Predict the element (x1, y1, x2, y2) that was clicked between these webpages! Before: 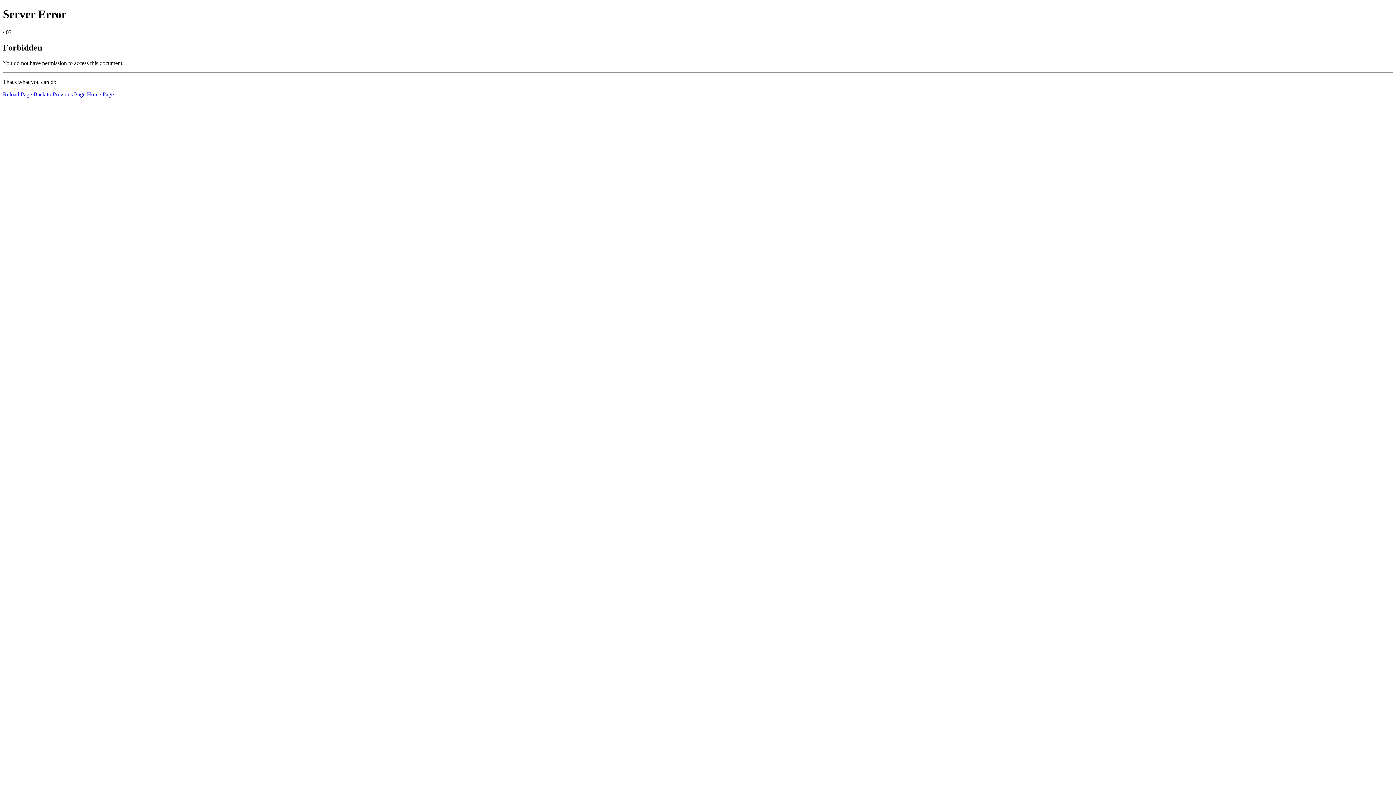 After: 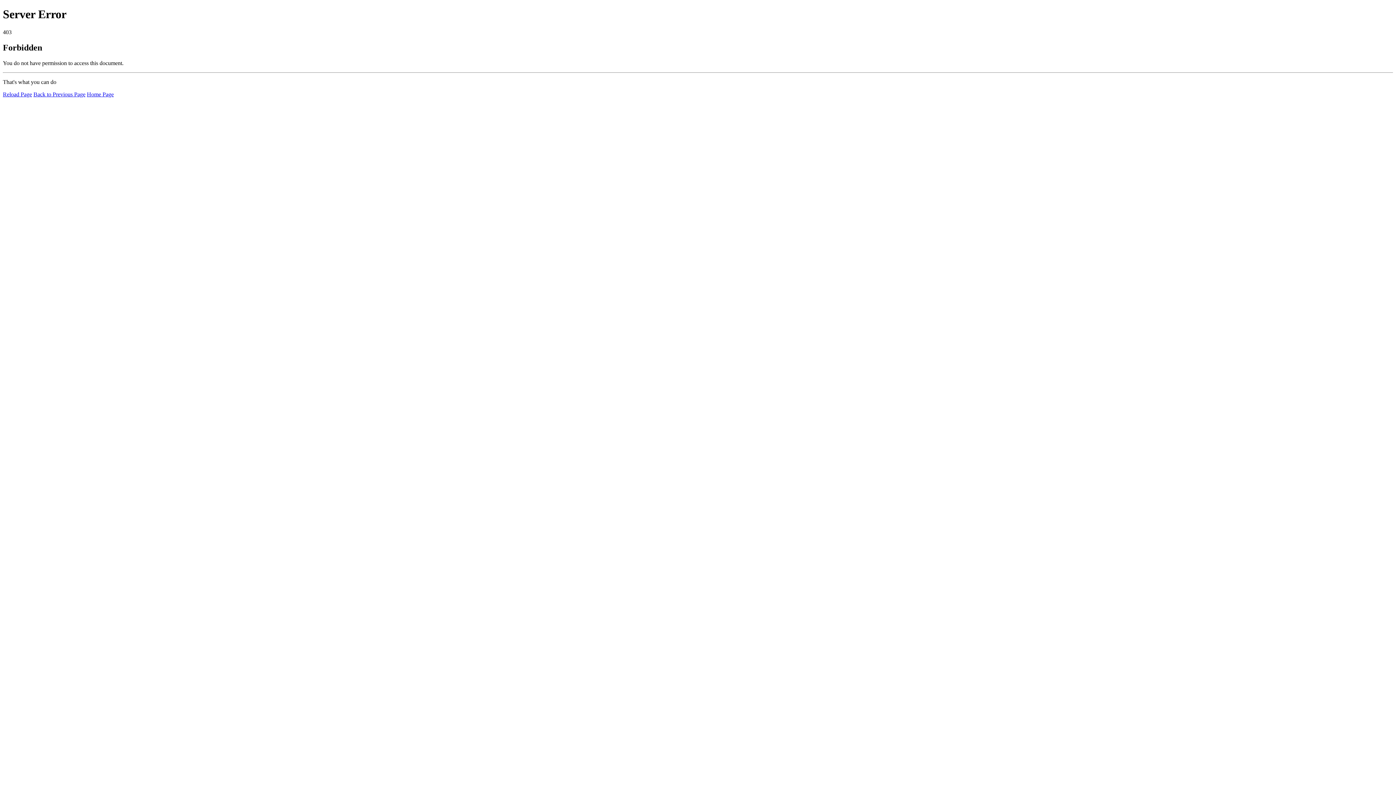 Action: label: Reload Page bbox: (2, 91, 32, 97)